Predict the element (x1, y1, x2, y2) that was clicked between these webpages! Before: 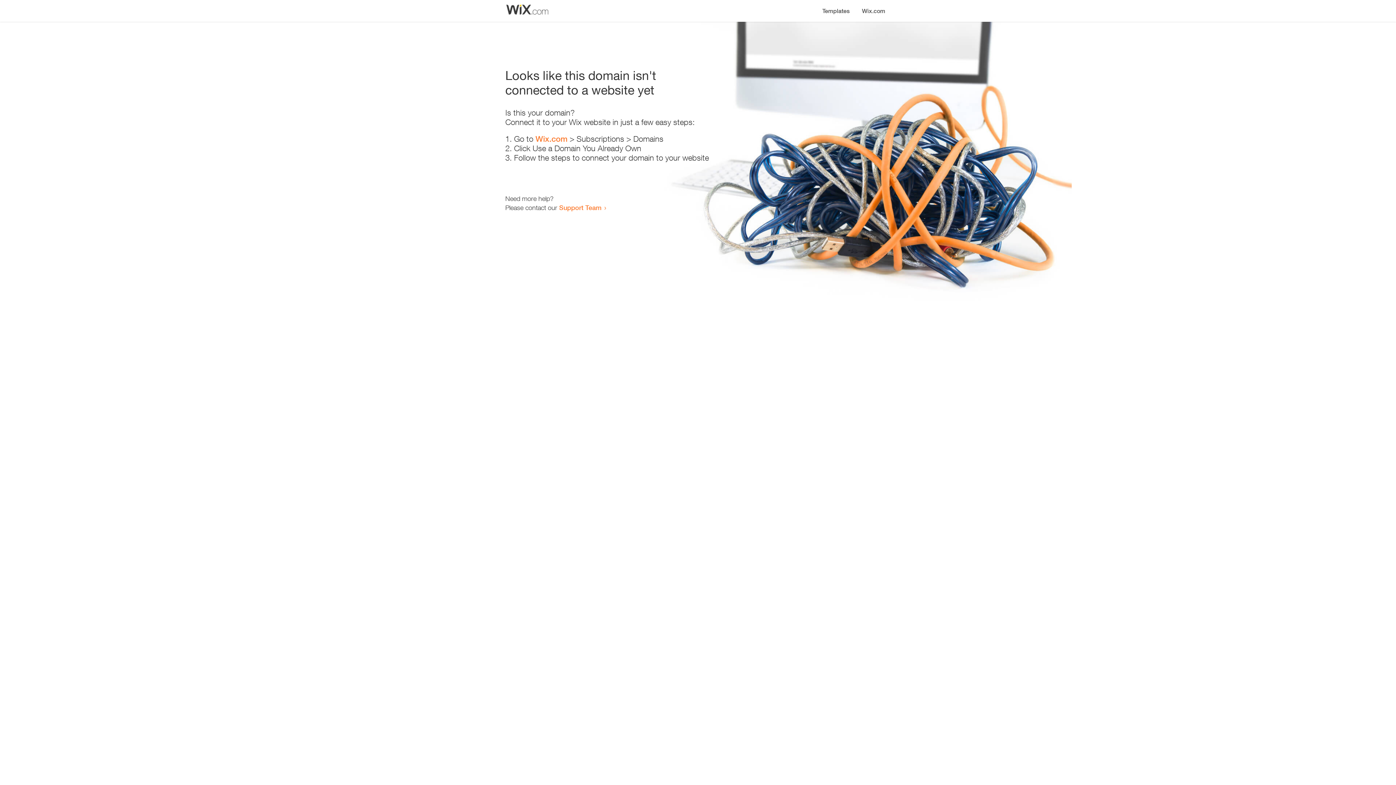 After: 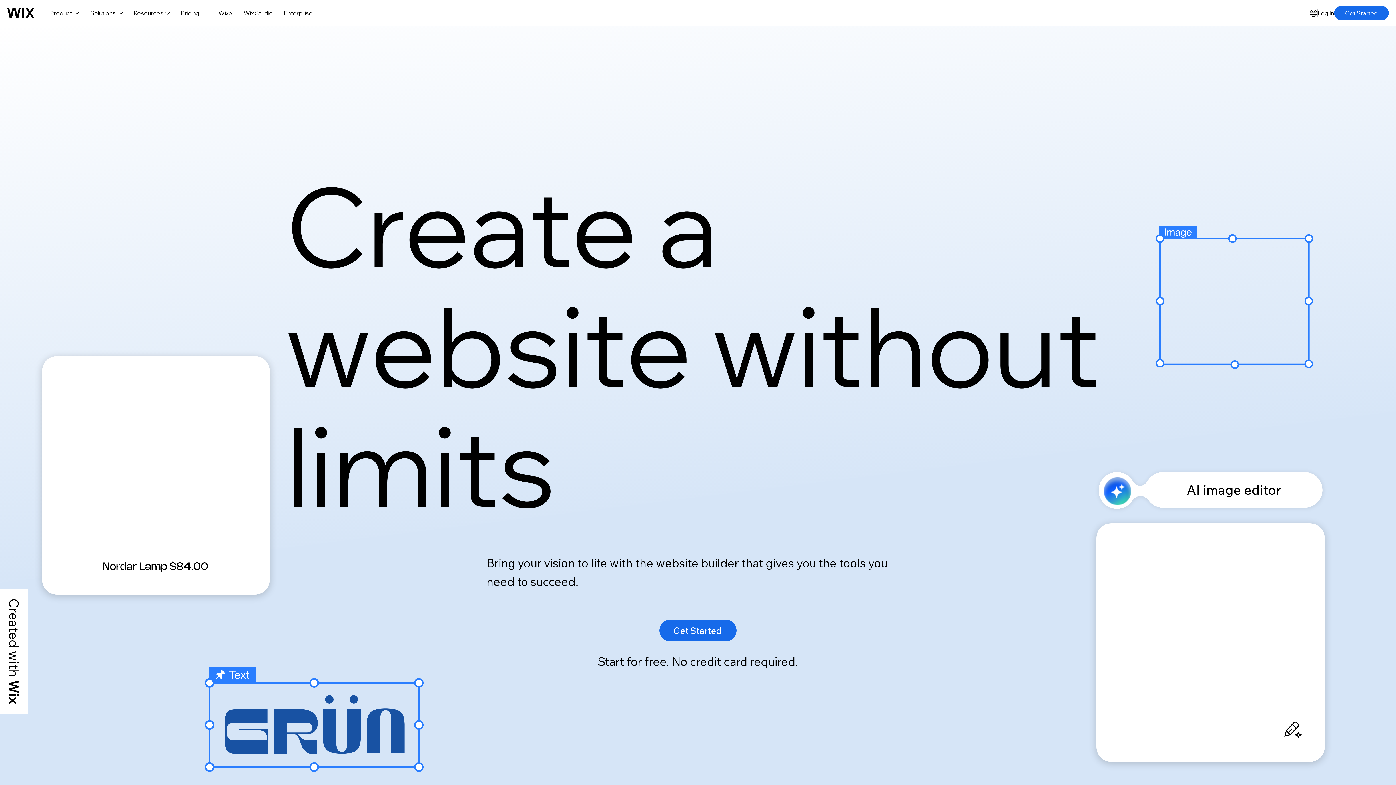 Action: label: Wix.com bbox: (856, 0, 890, 14)